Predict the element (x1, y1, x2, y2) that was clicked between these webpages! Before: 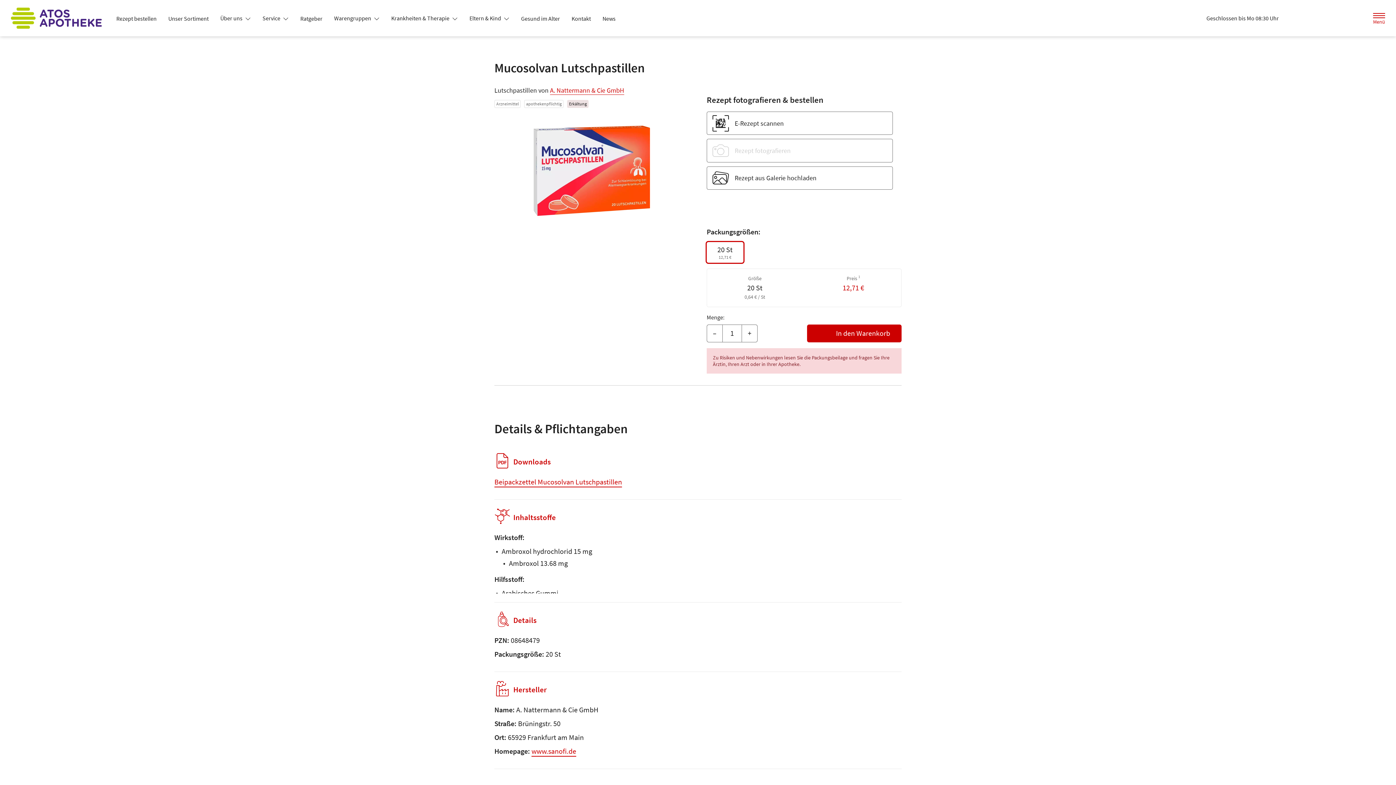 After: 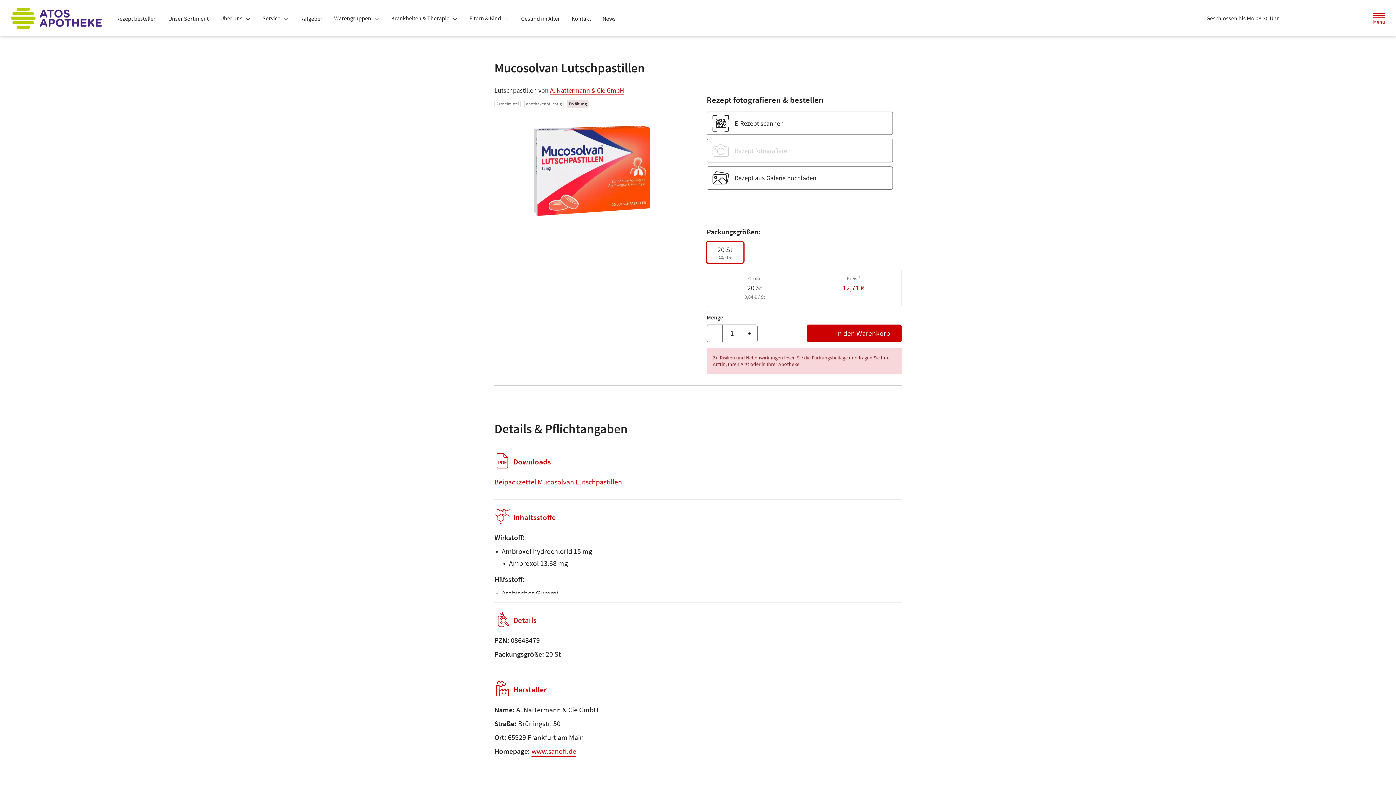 Action: bbox: (328, 11, 385, 24) label: Warengruppen 